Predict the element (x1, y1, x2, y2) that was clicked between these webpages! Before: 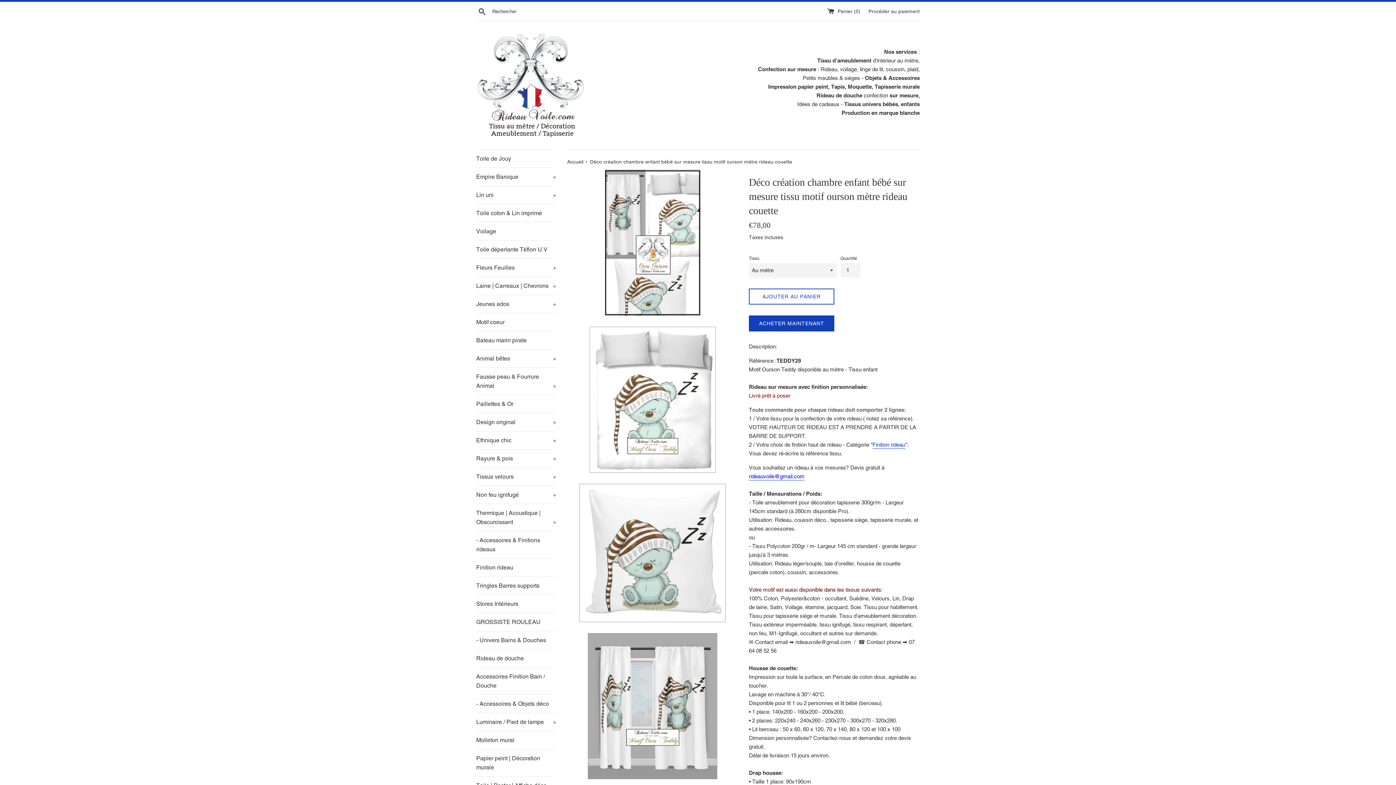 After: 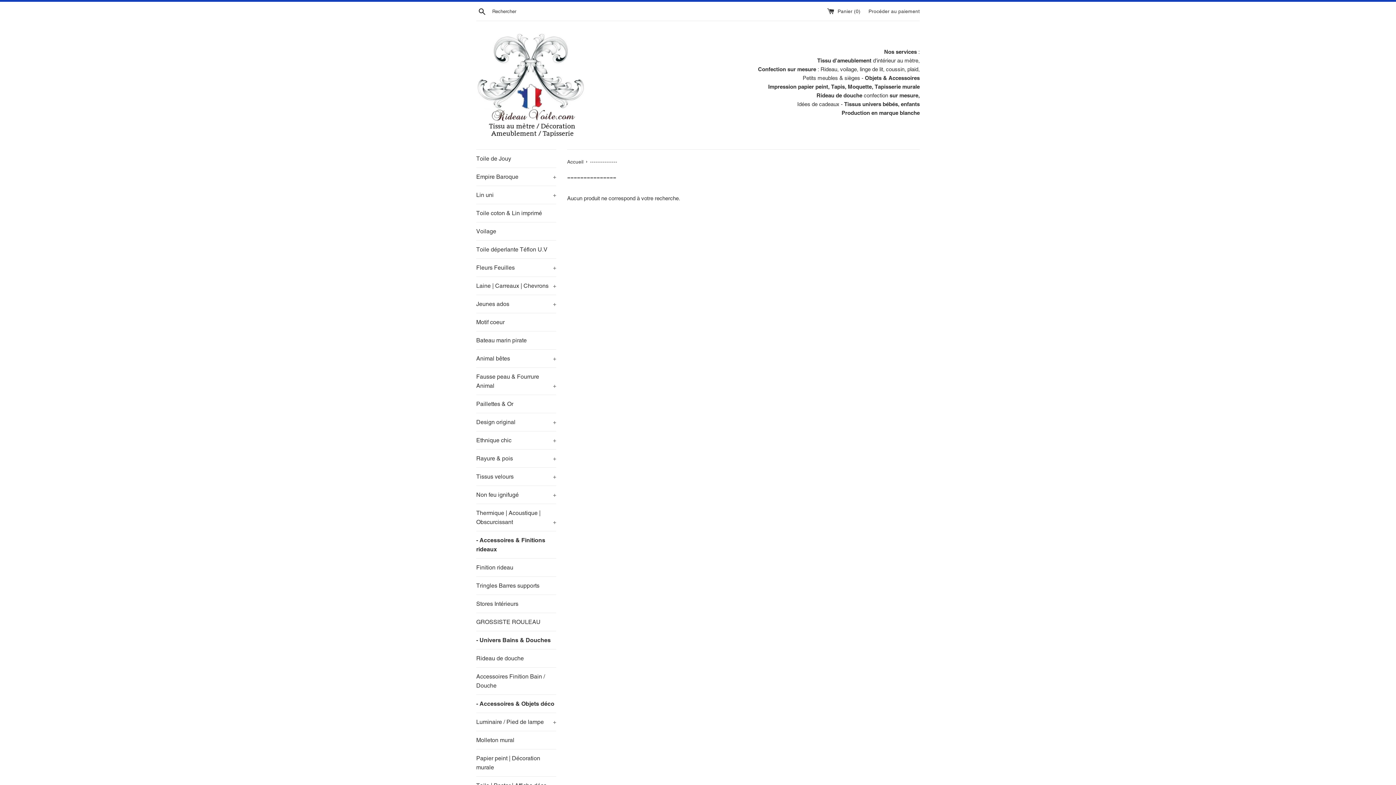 Action: bbox: (476, 631, 556, 649) label: - Univers Bains & Douches